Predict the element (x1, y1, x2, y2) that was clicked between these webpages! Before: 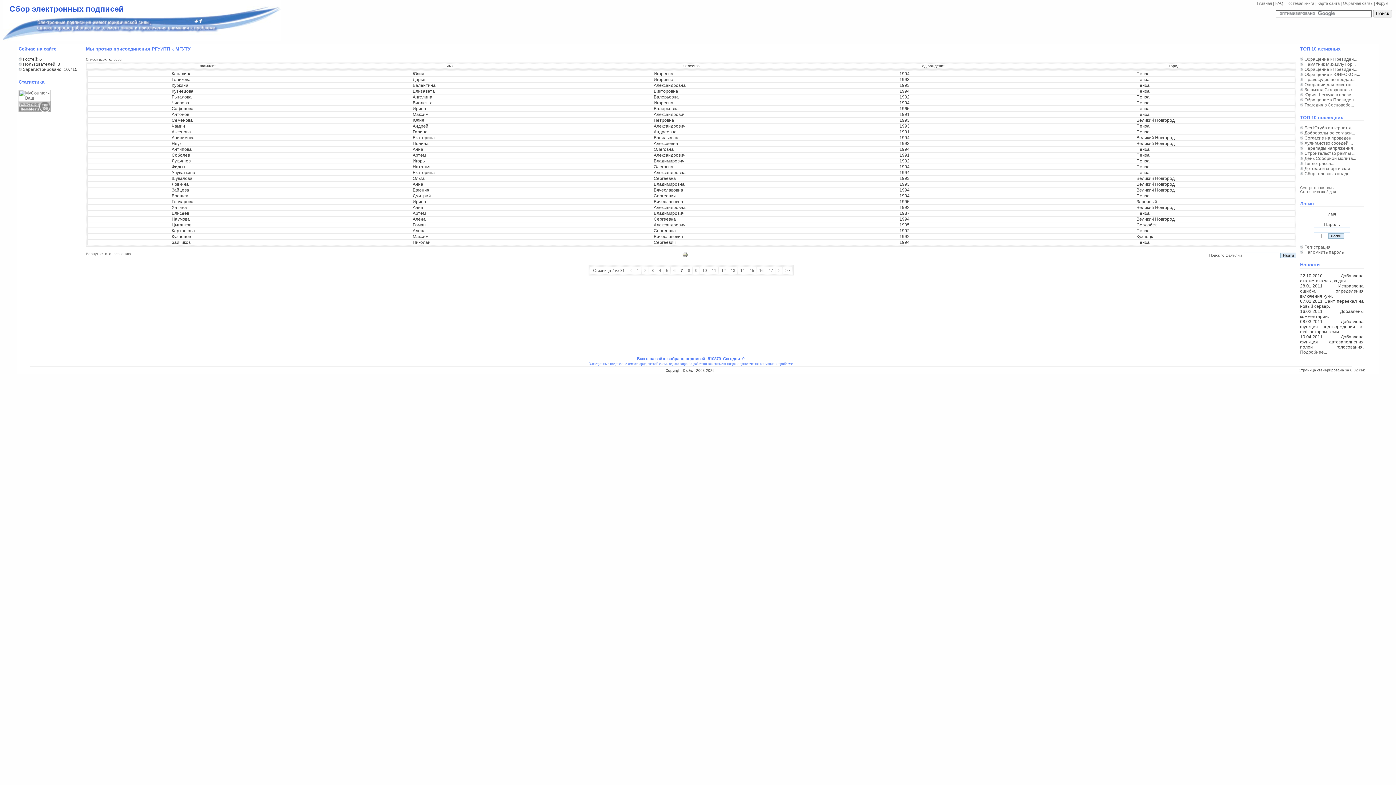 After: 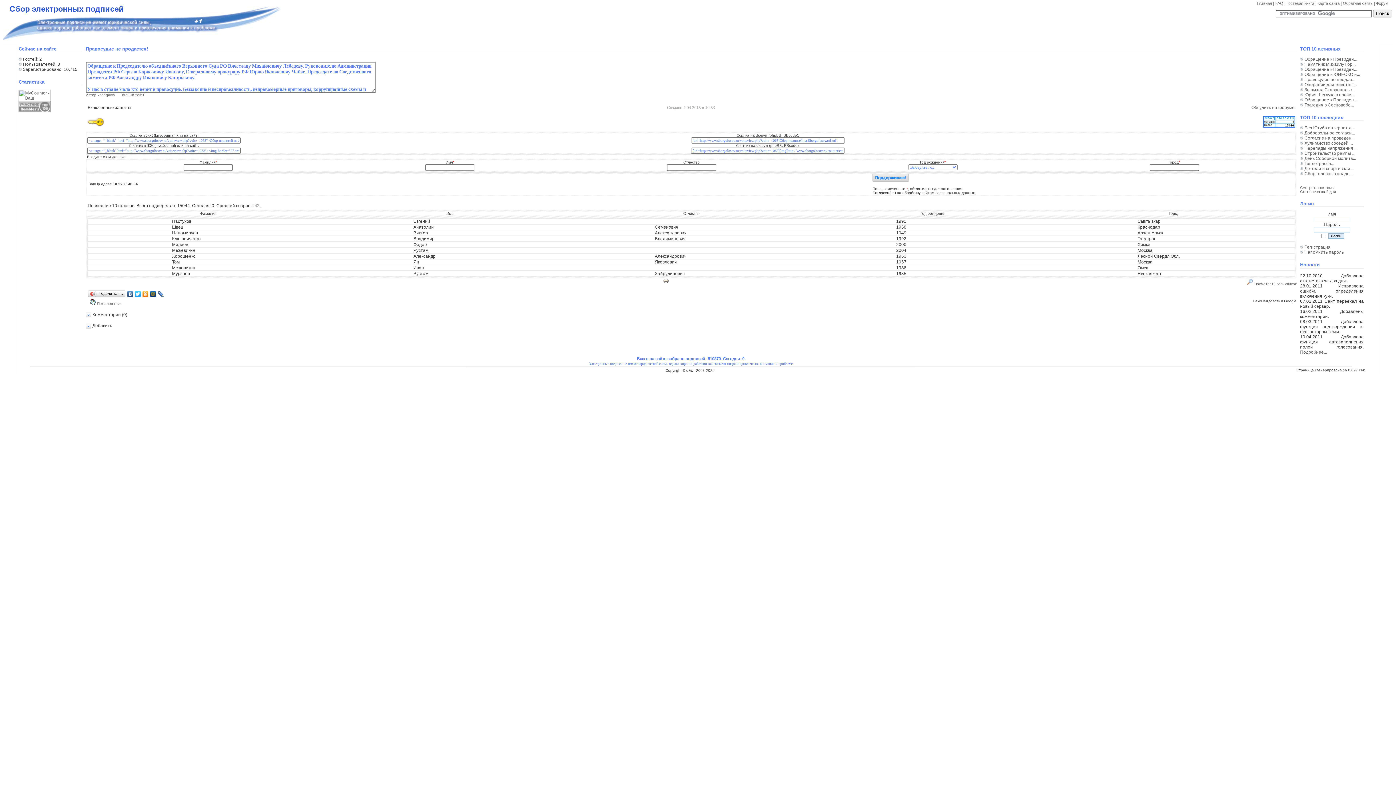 Action: label: Правосудие не продае... bbox: (1304, 77, 1355, 82)